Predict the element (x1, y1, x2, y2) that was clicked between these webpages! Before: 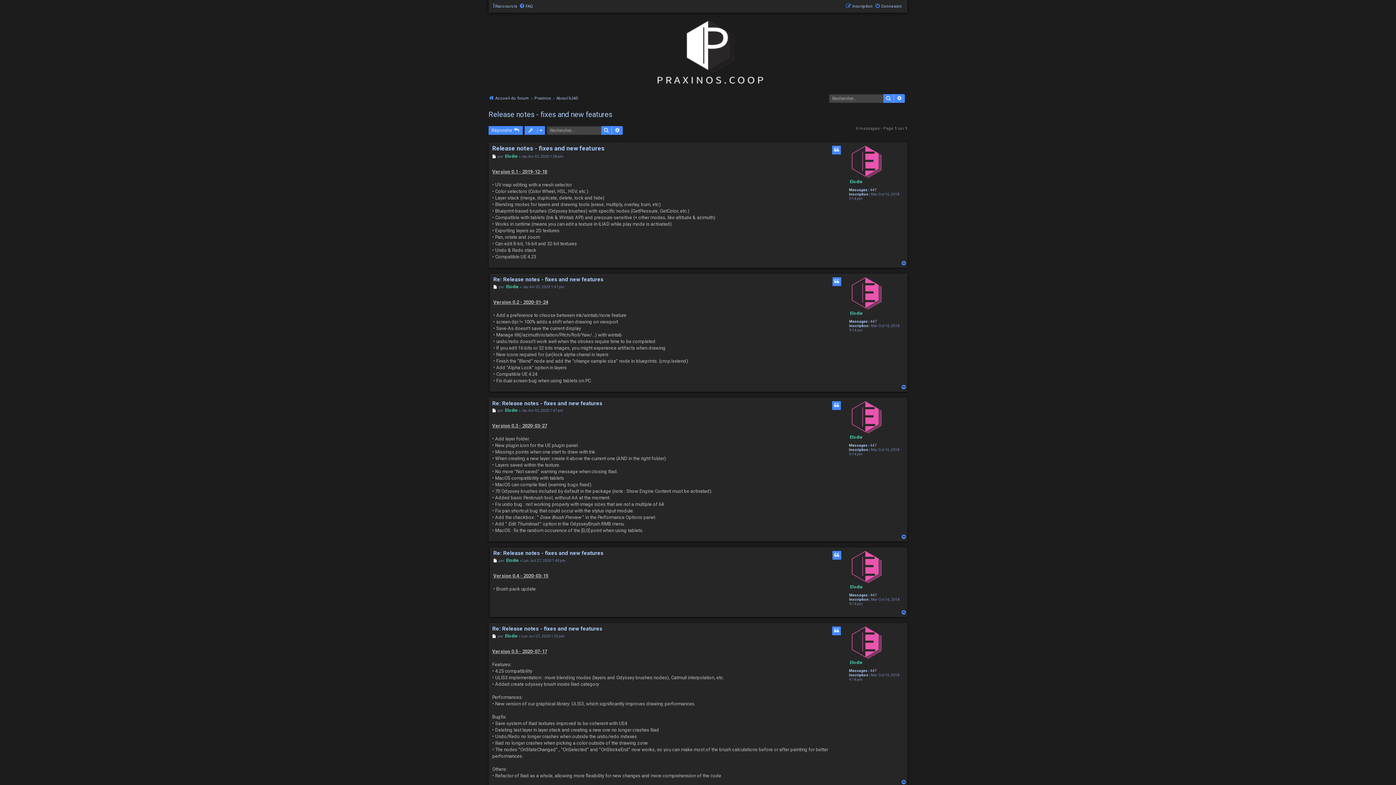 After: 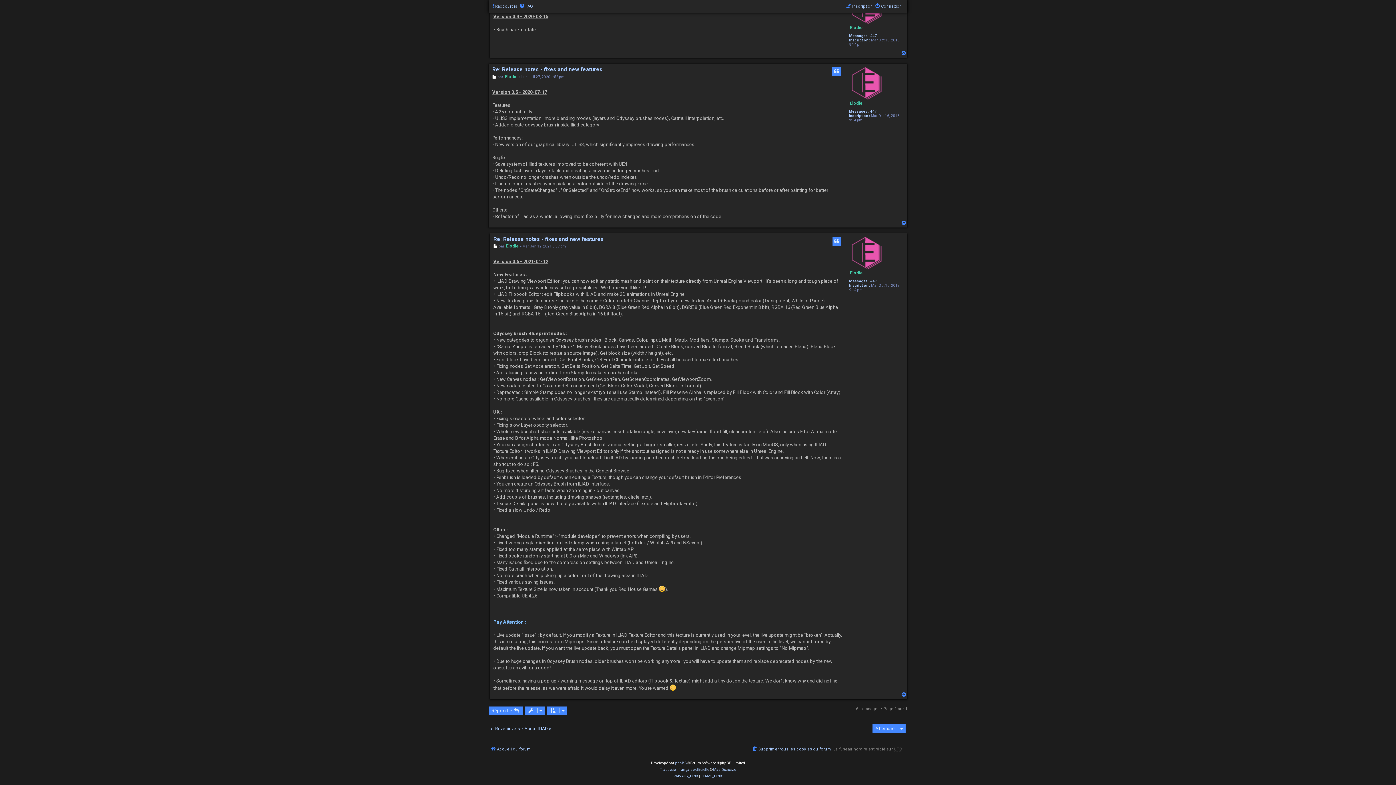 Action: bbox: (492, 625, 602, 632) label: Re: Release notes - fixes and new features